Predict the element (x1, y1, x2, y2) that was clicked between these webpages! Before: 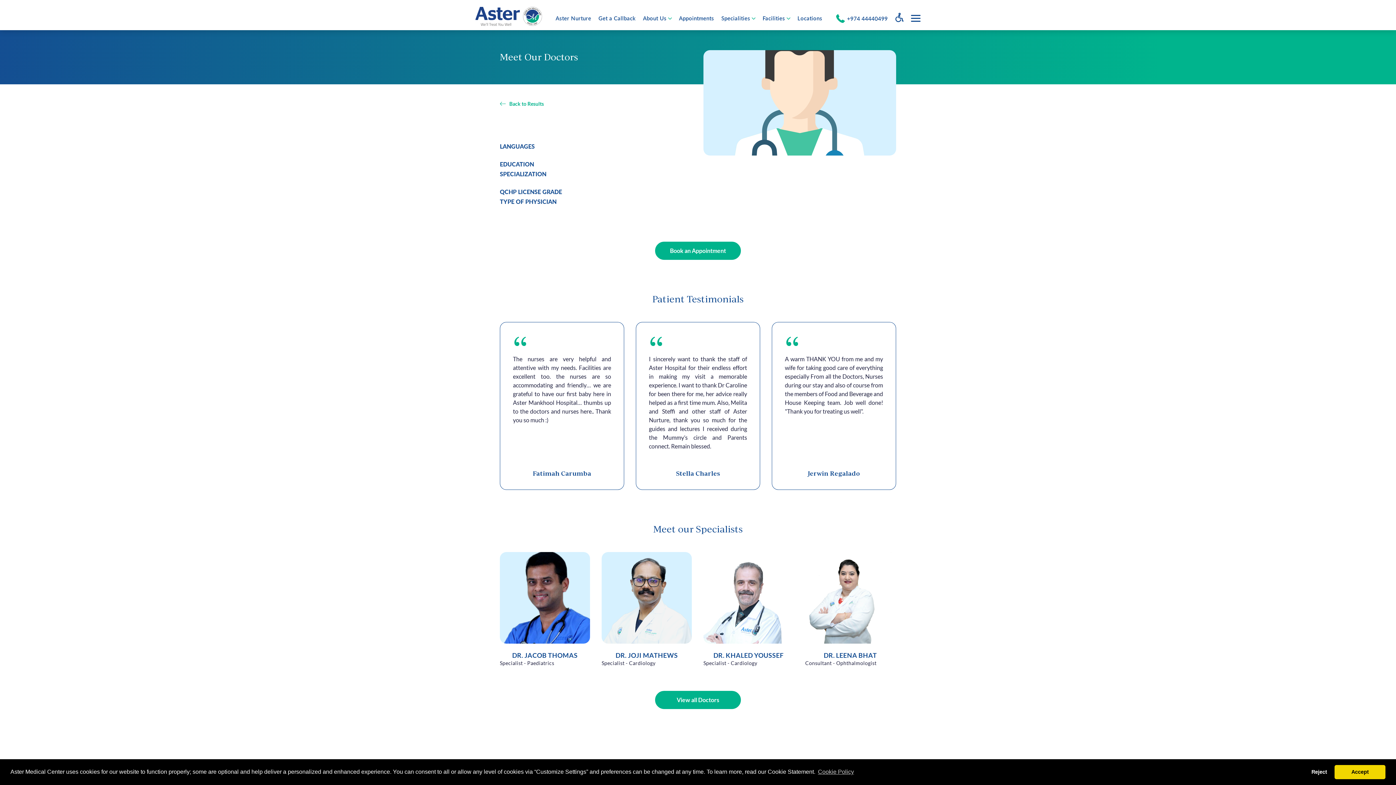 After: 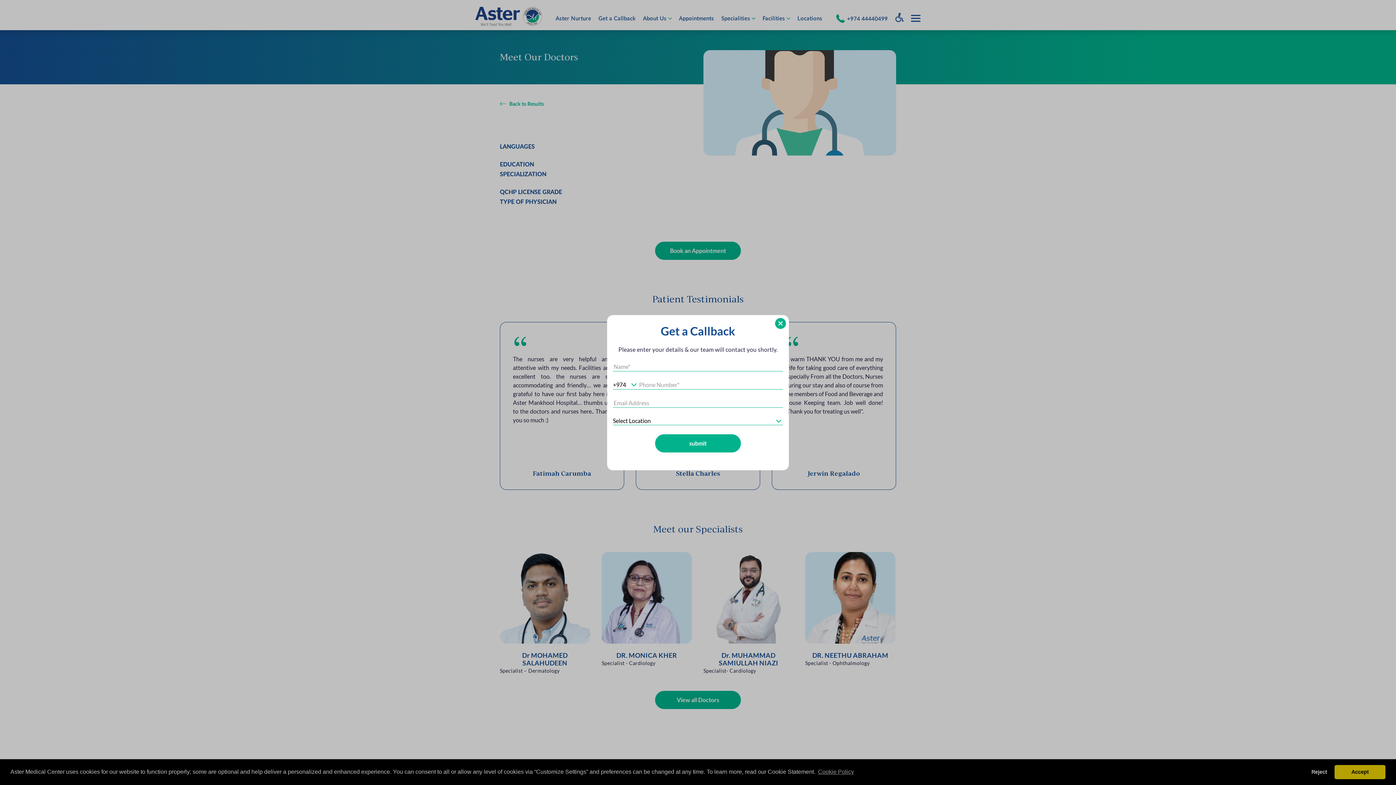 Action: label: Get a Callback bbox: (598, 6, 635, 30)